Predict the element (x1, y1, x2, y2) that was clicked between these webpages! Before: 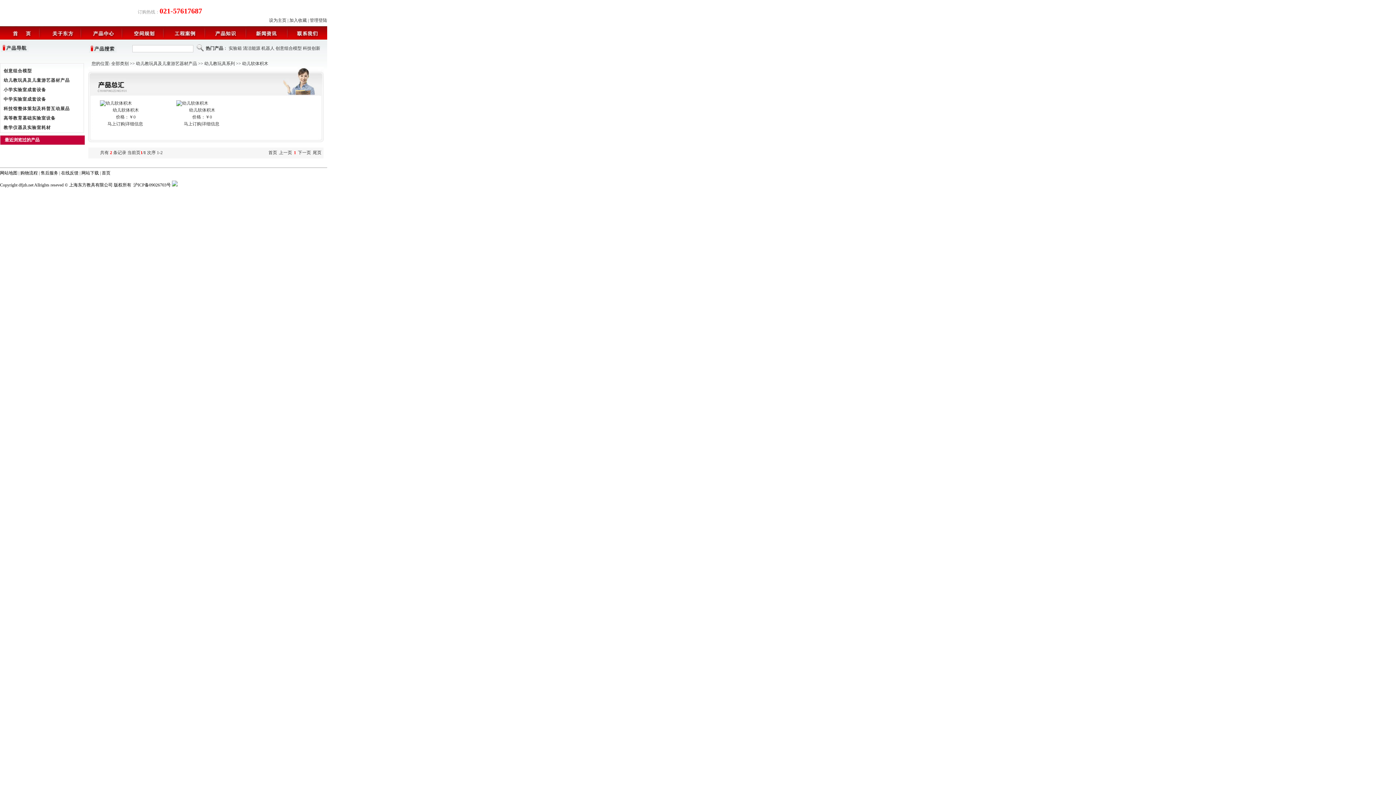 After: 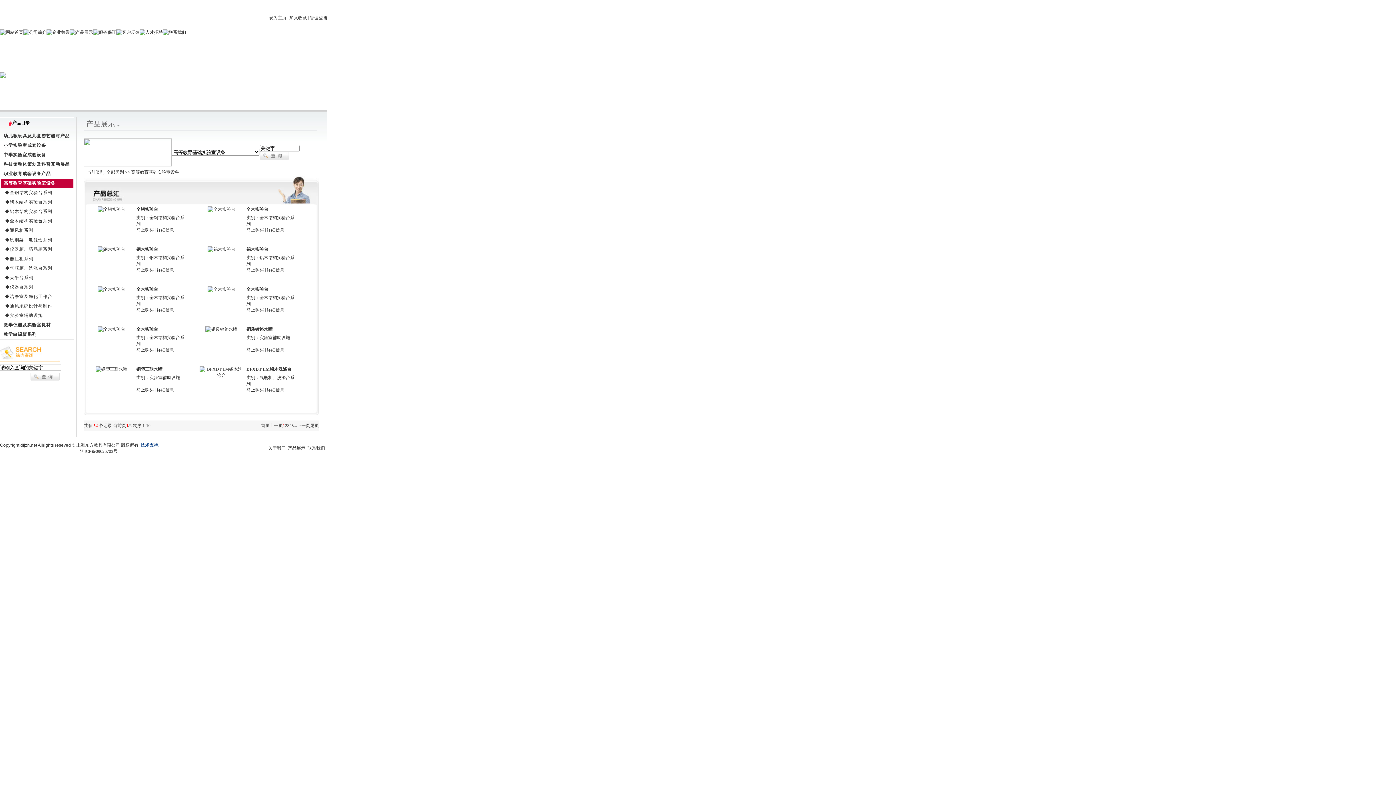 Action: bbox: (3, 115, 55, 120) label: 高等教育基础实验室设备